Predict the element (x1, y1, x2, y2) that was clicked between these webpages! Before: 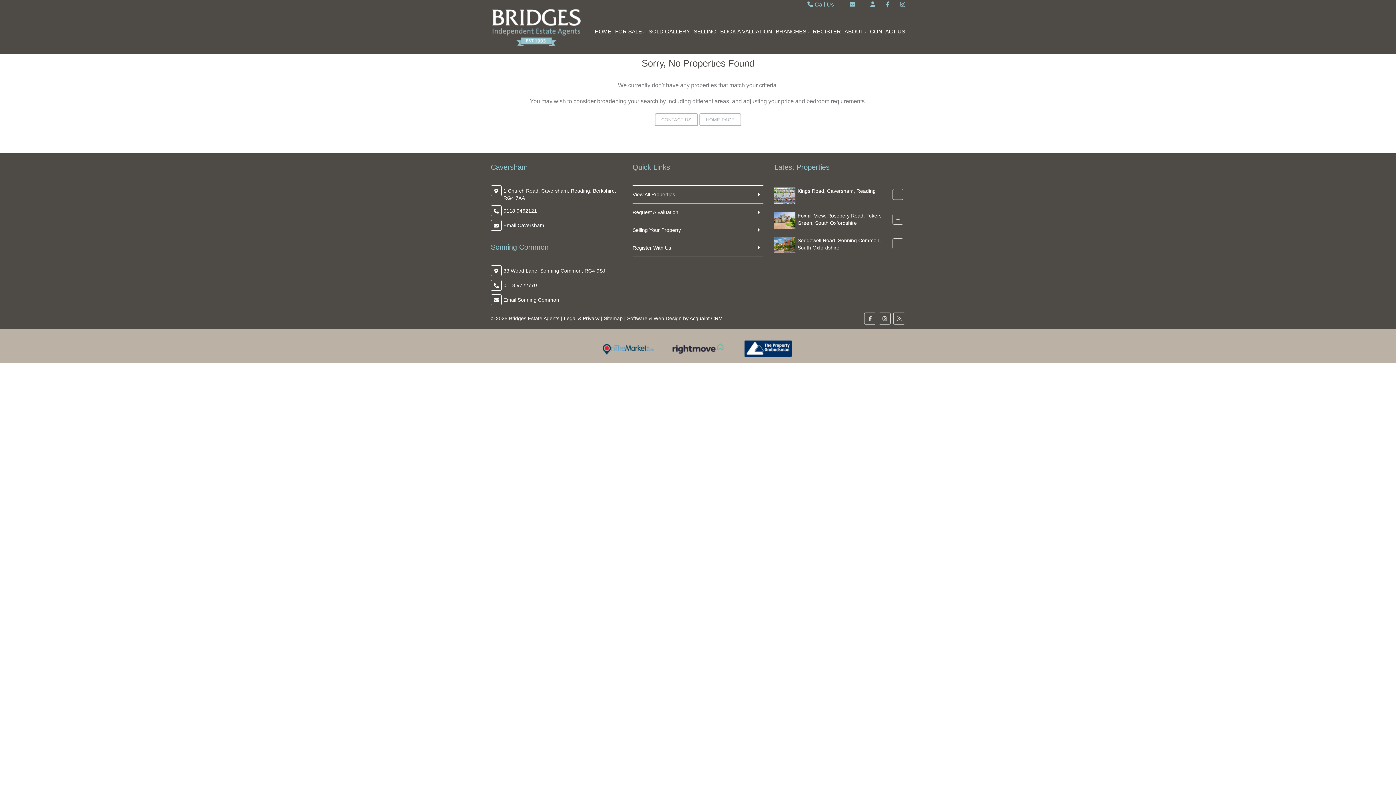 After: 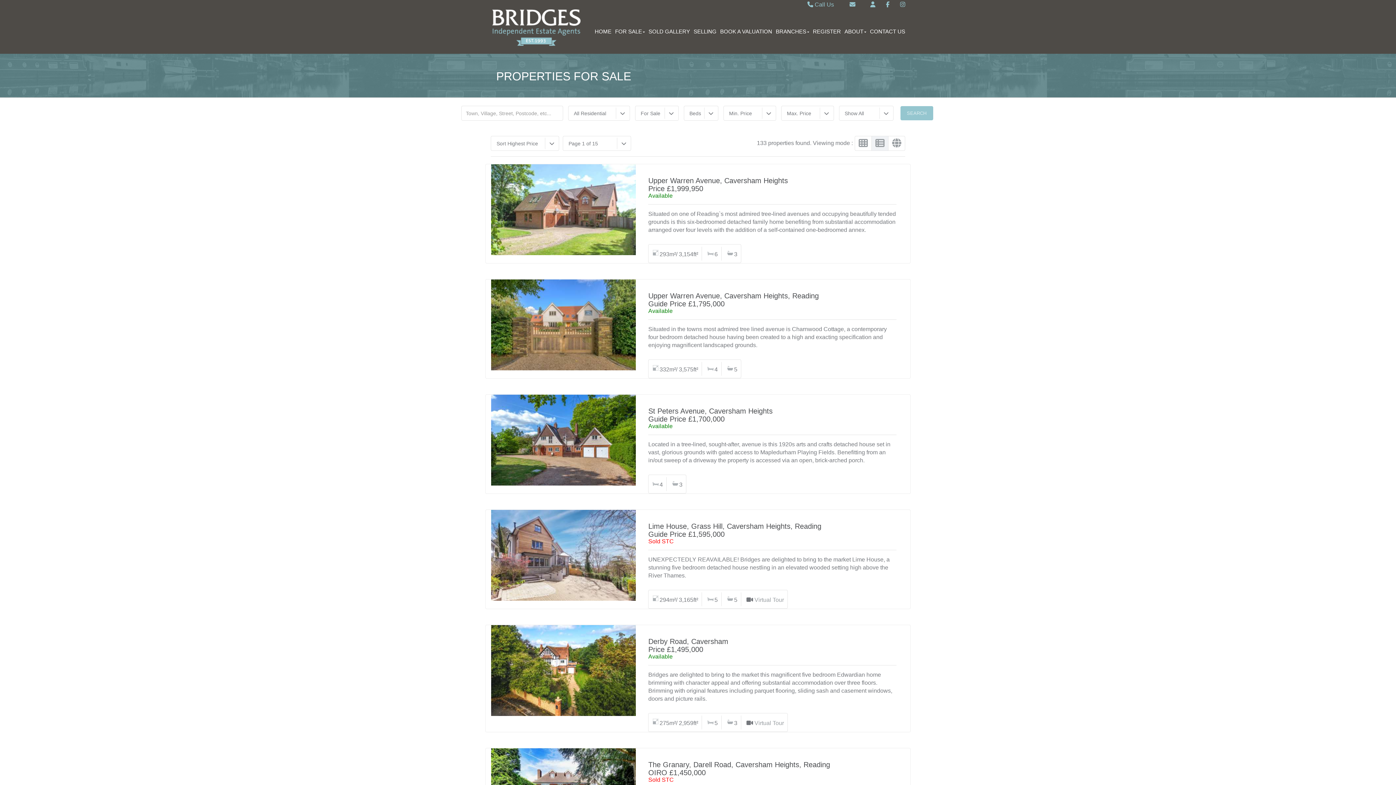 Action: label: View All Properties bbox: (632, 185, 763, 203)